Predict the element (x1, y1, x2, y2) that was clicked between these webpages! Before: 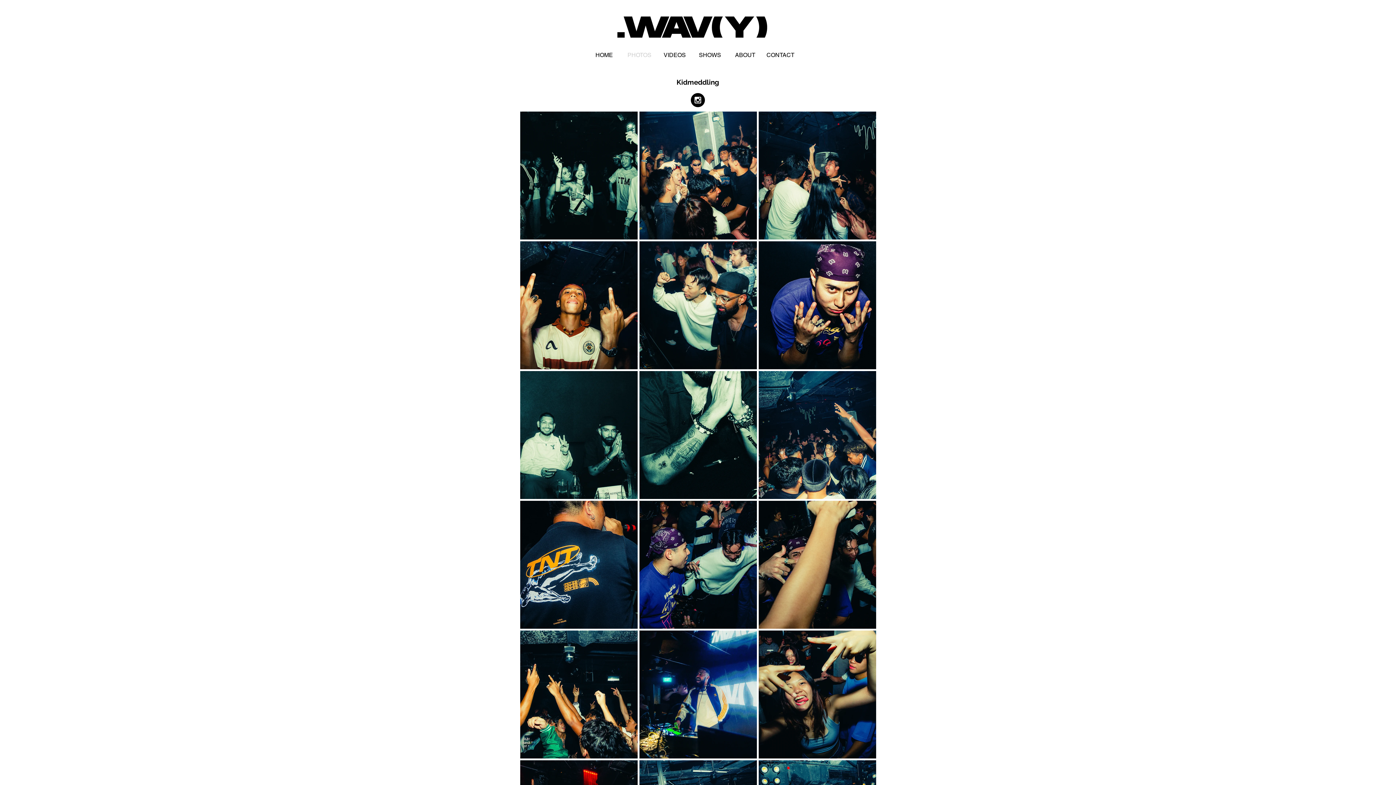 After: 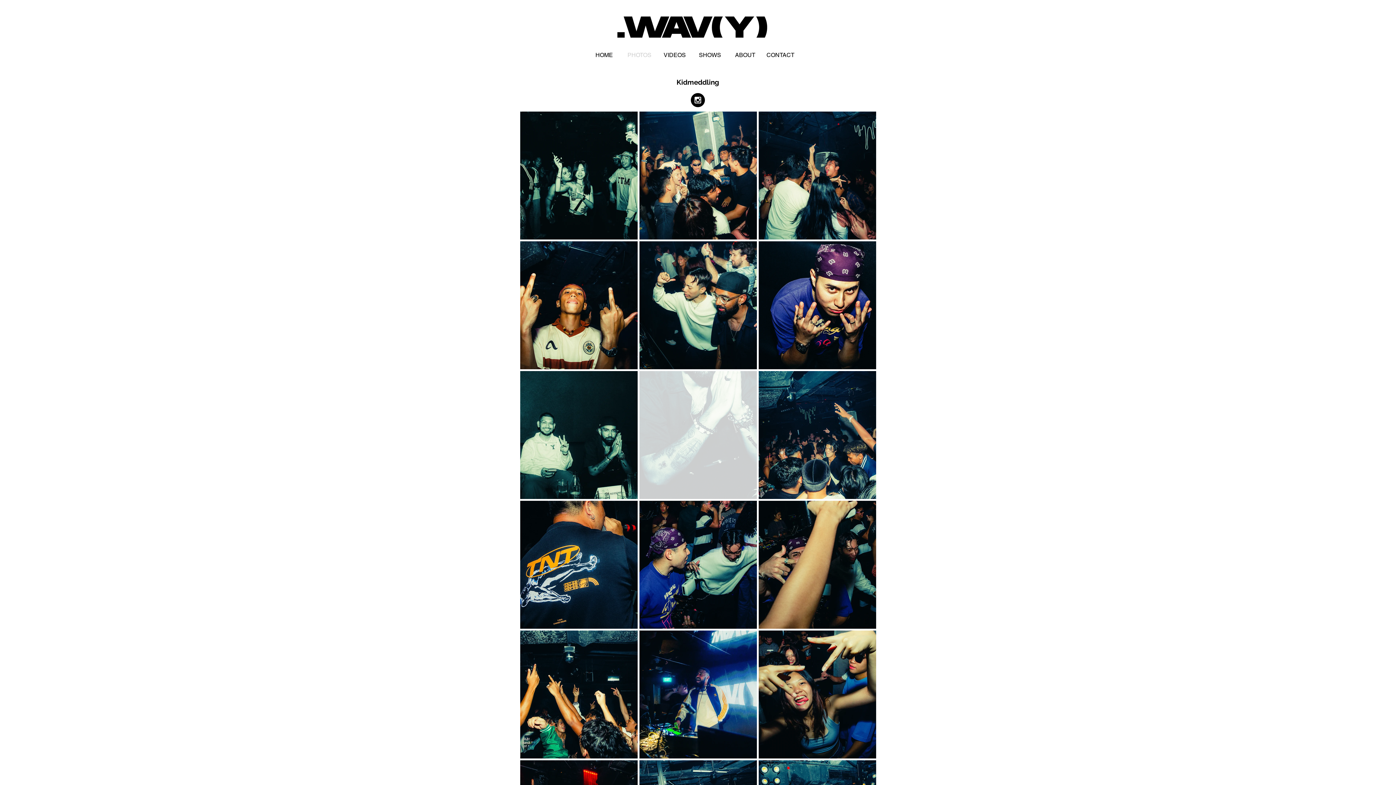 Action: bbox: (639, 371, 757, 499)